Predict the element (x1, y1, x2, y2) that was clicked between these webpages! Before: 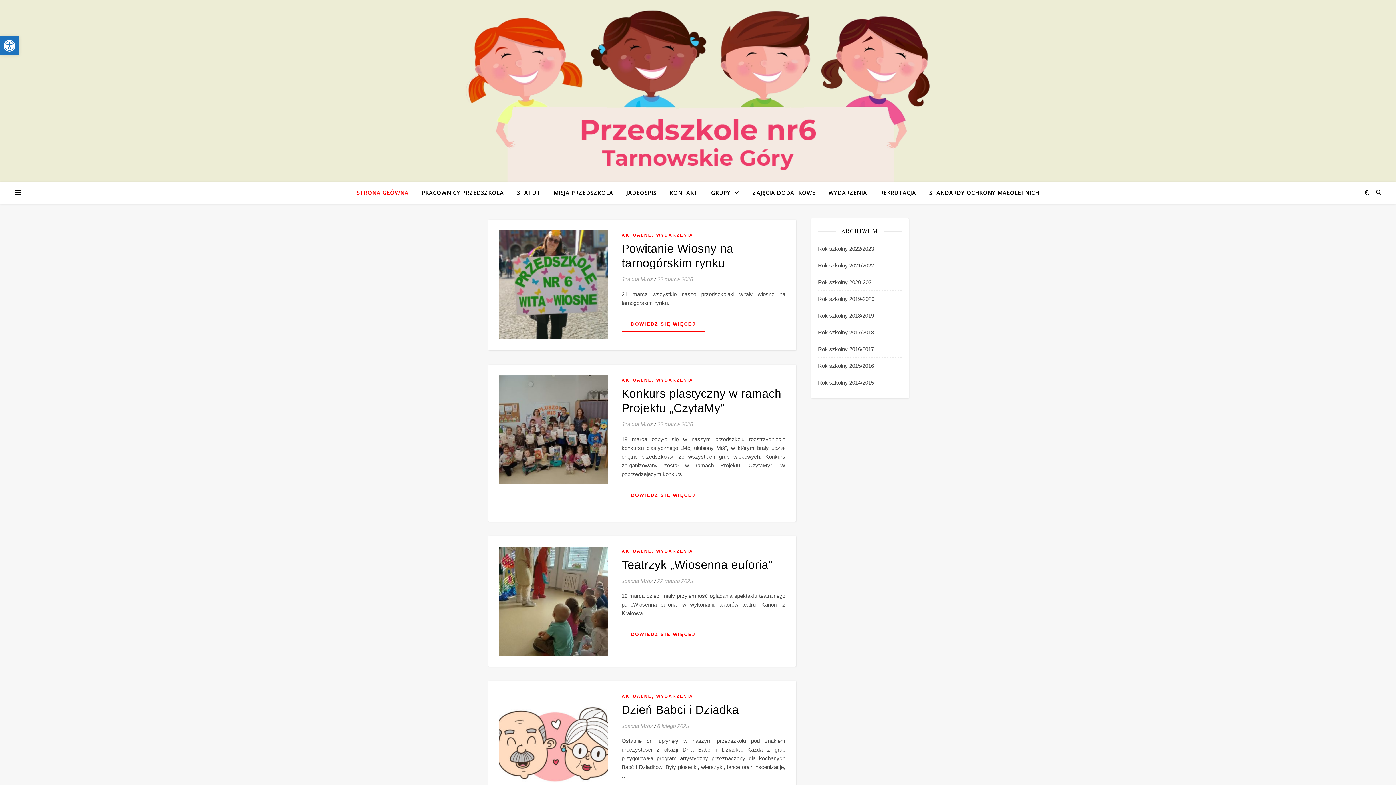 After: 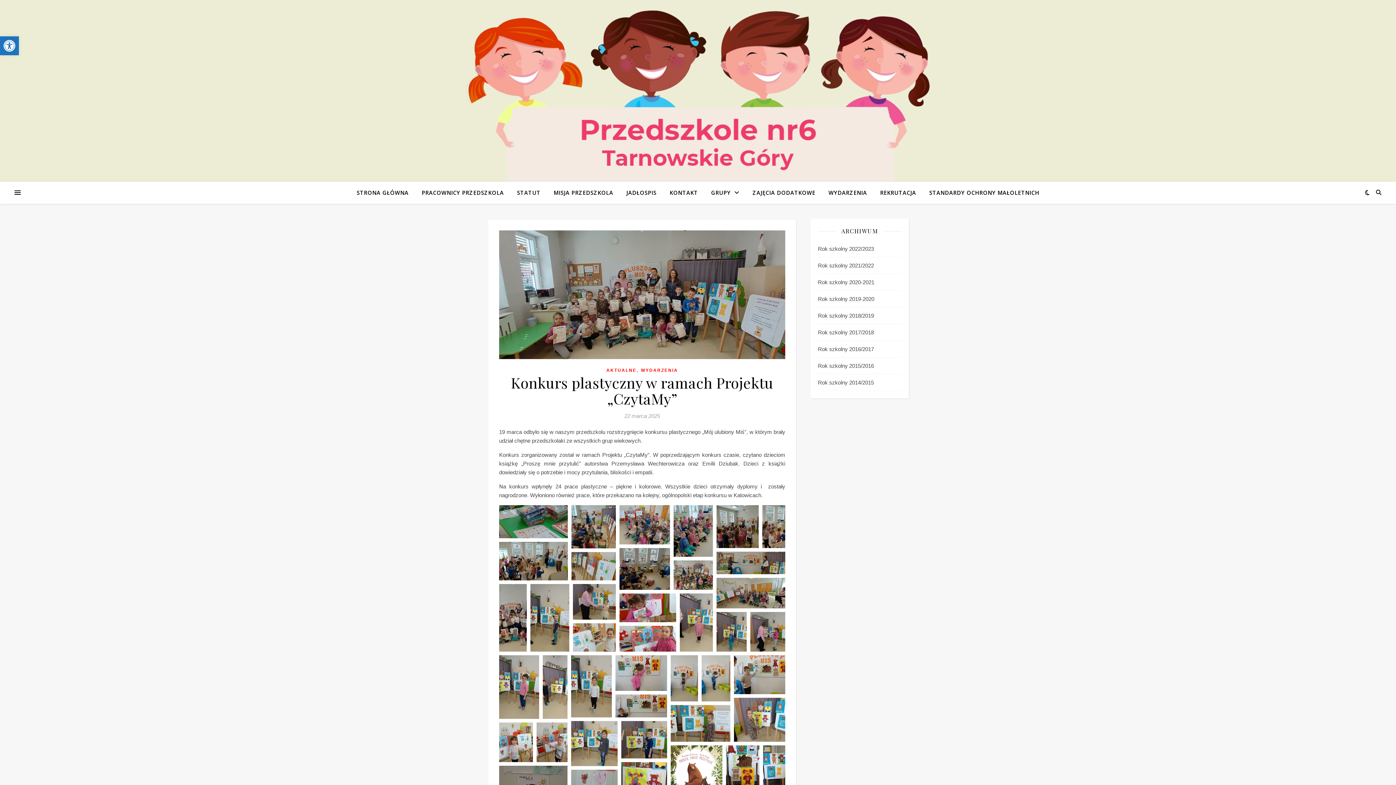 Action: bbox: (499, 375, 608, 484)